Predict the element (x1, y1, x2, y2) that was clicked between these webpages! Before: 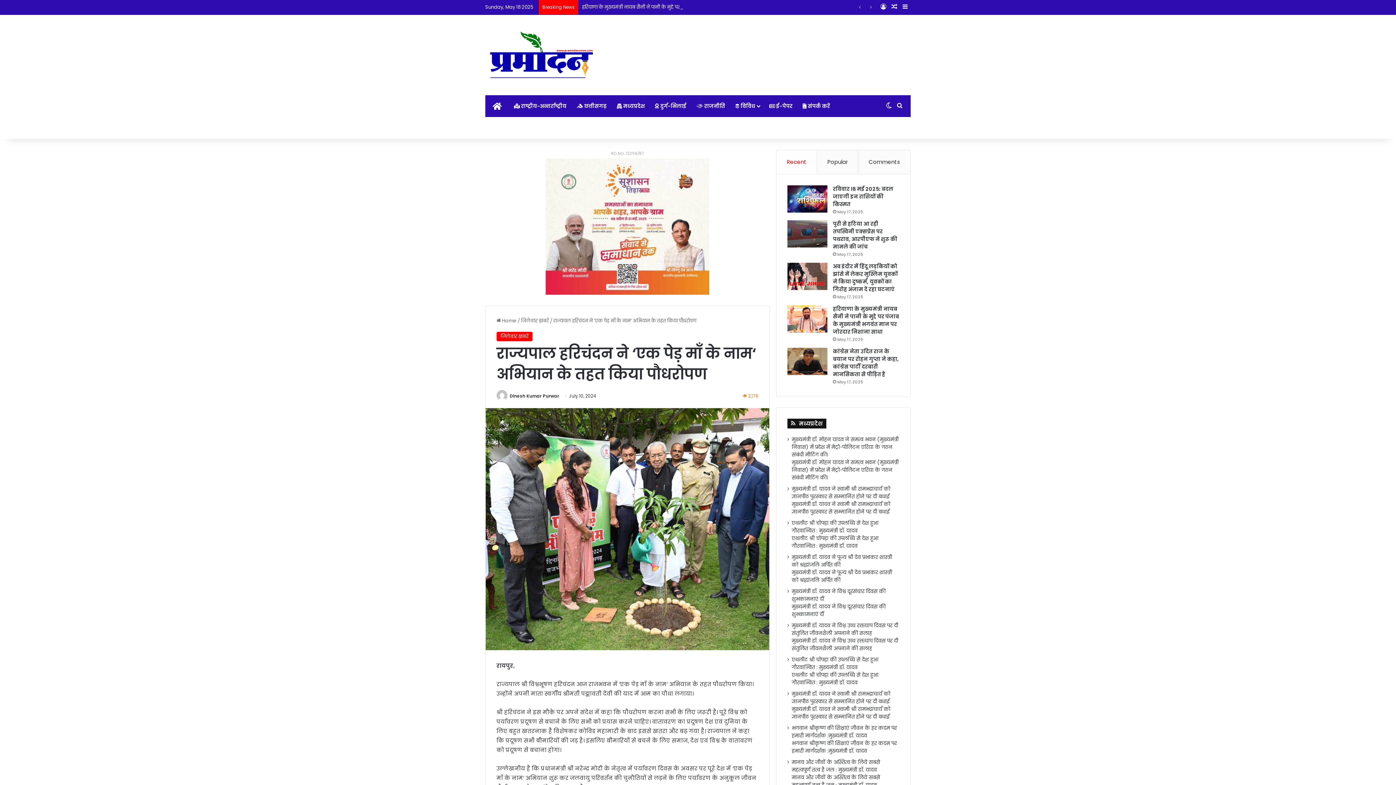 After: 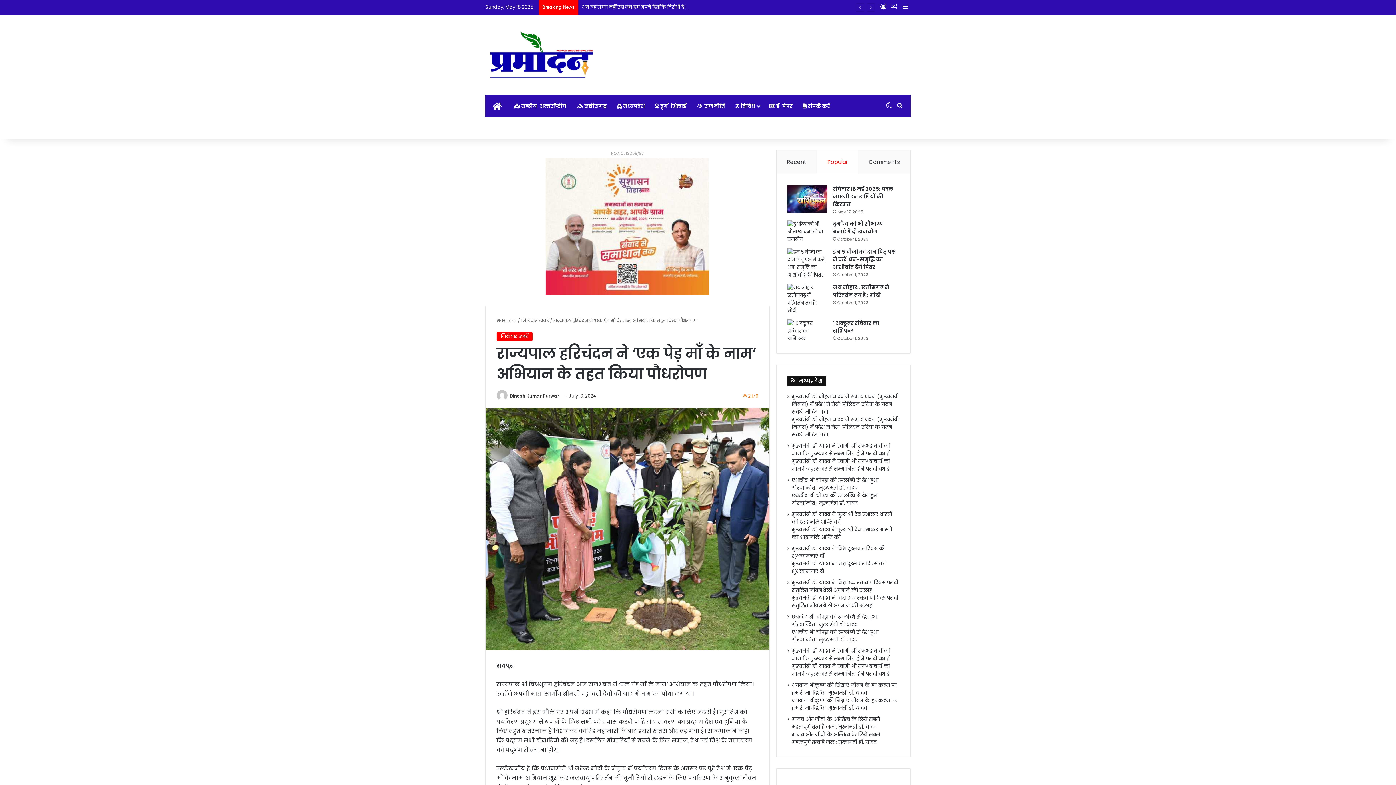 Action: bbox: (817, 150, 858, 174) label: Popular